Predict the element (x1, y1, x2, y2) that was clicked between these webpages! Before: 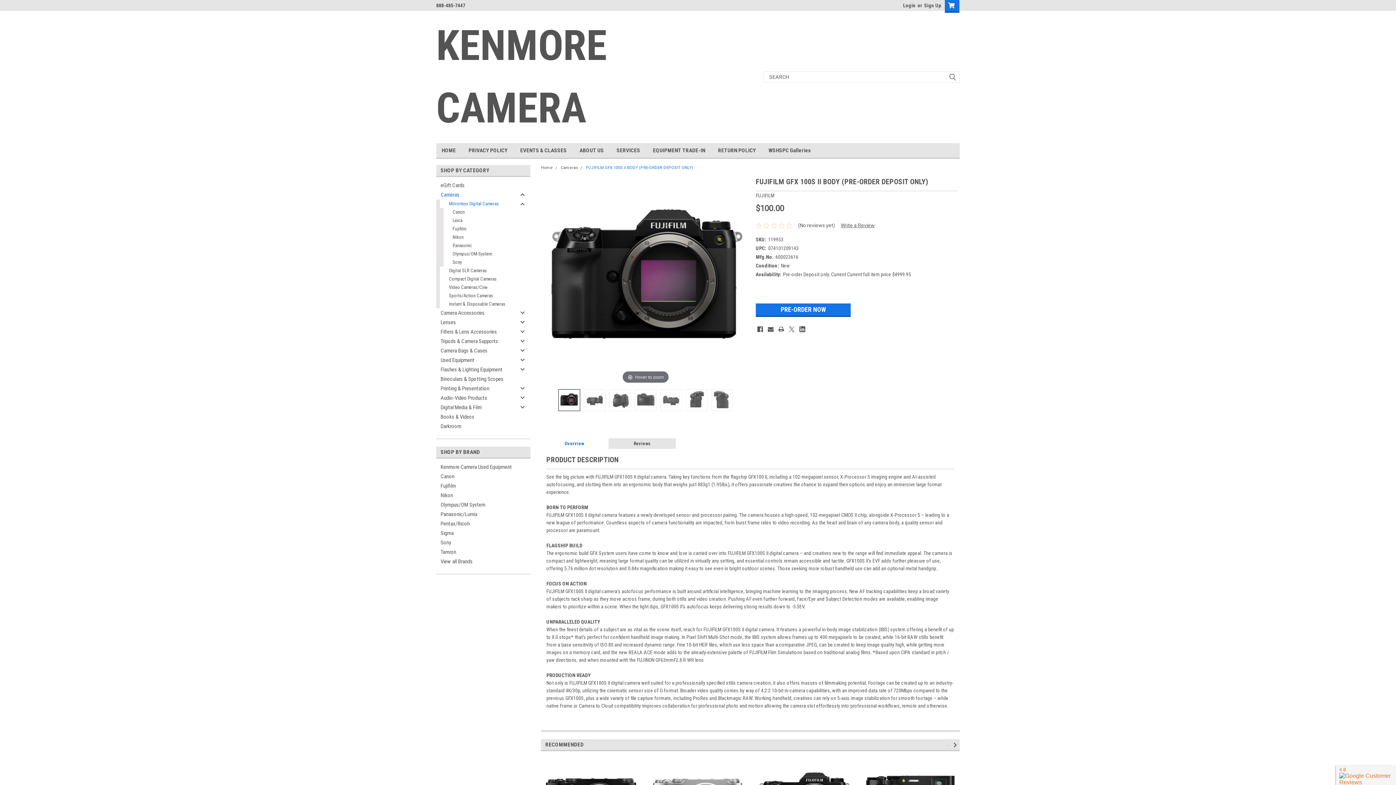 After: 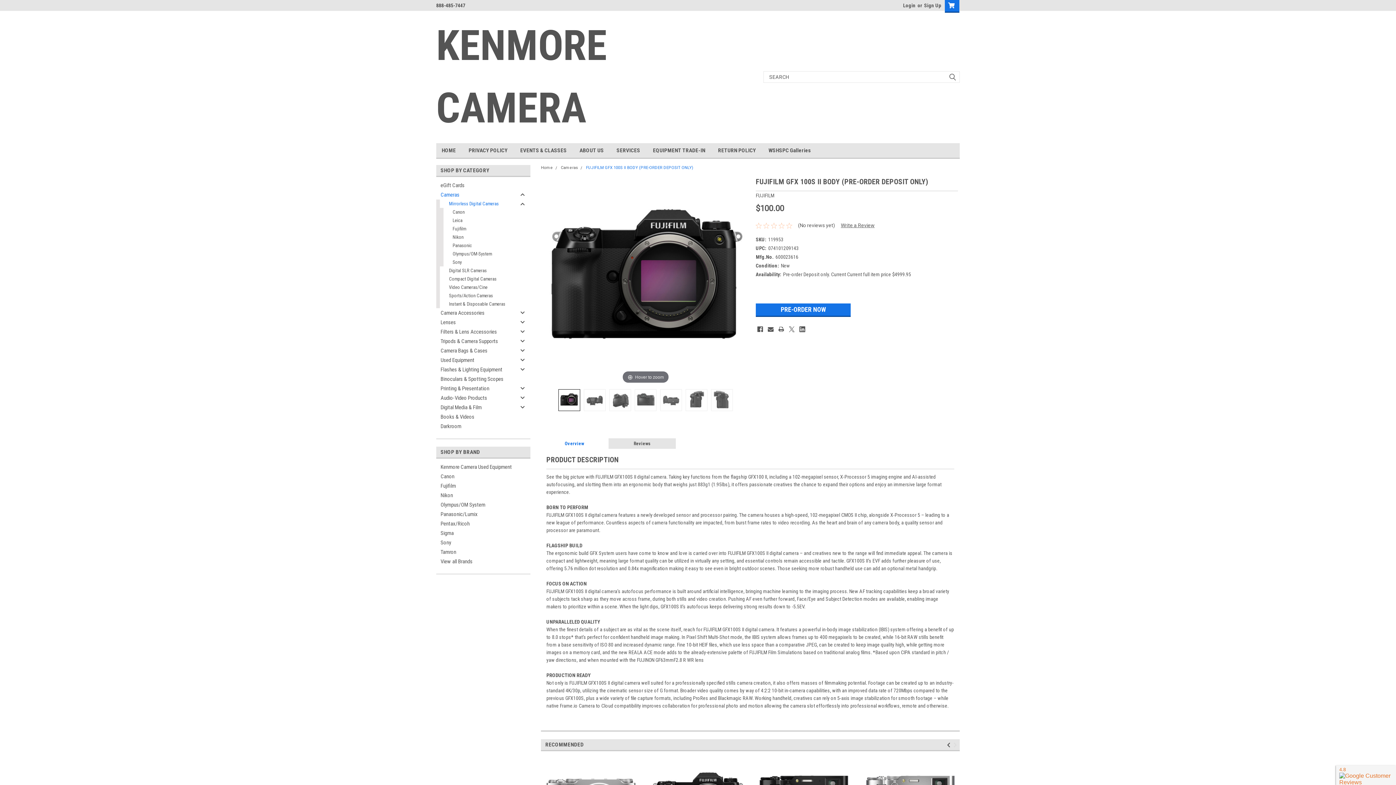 Action: label: Next bbox: (953, 742, 959, 748)